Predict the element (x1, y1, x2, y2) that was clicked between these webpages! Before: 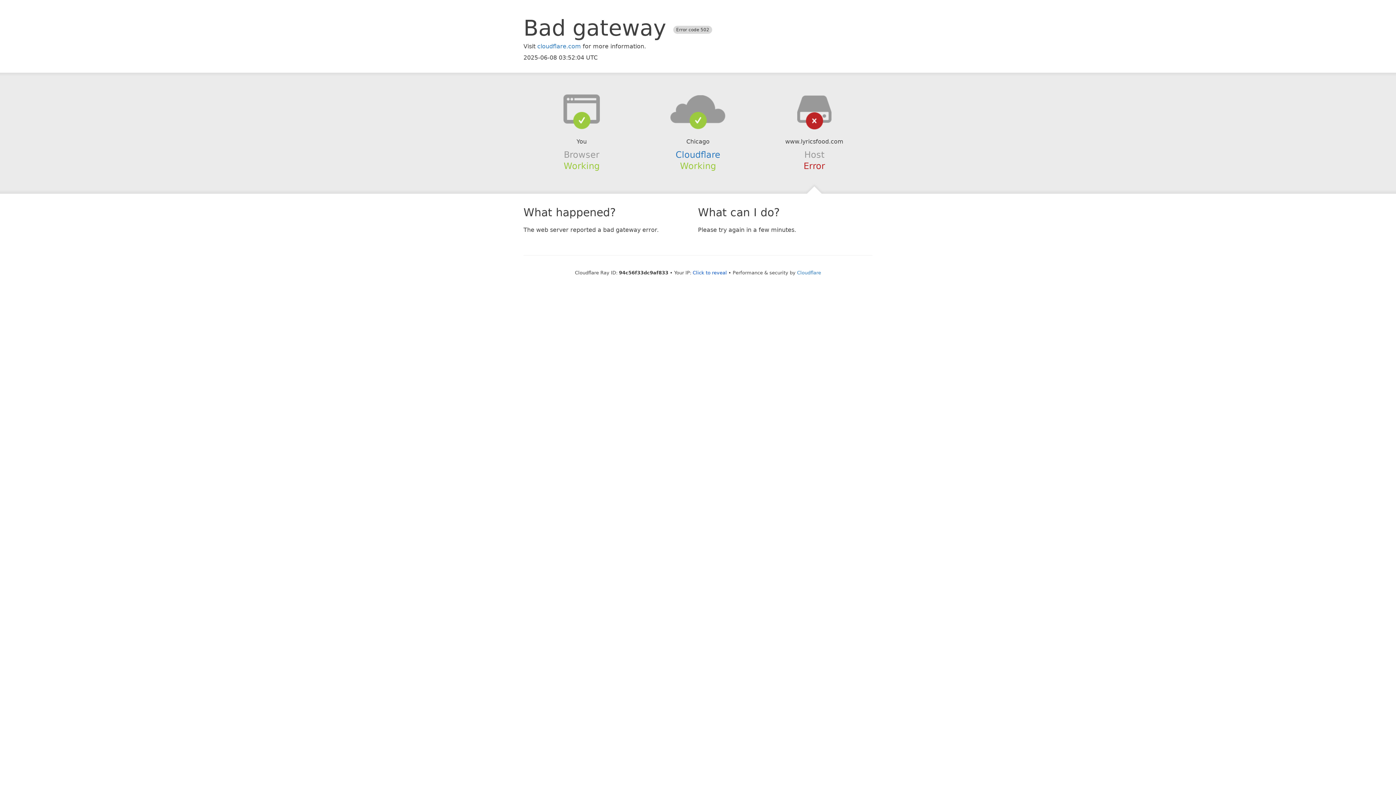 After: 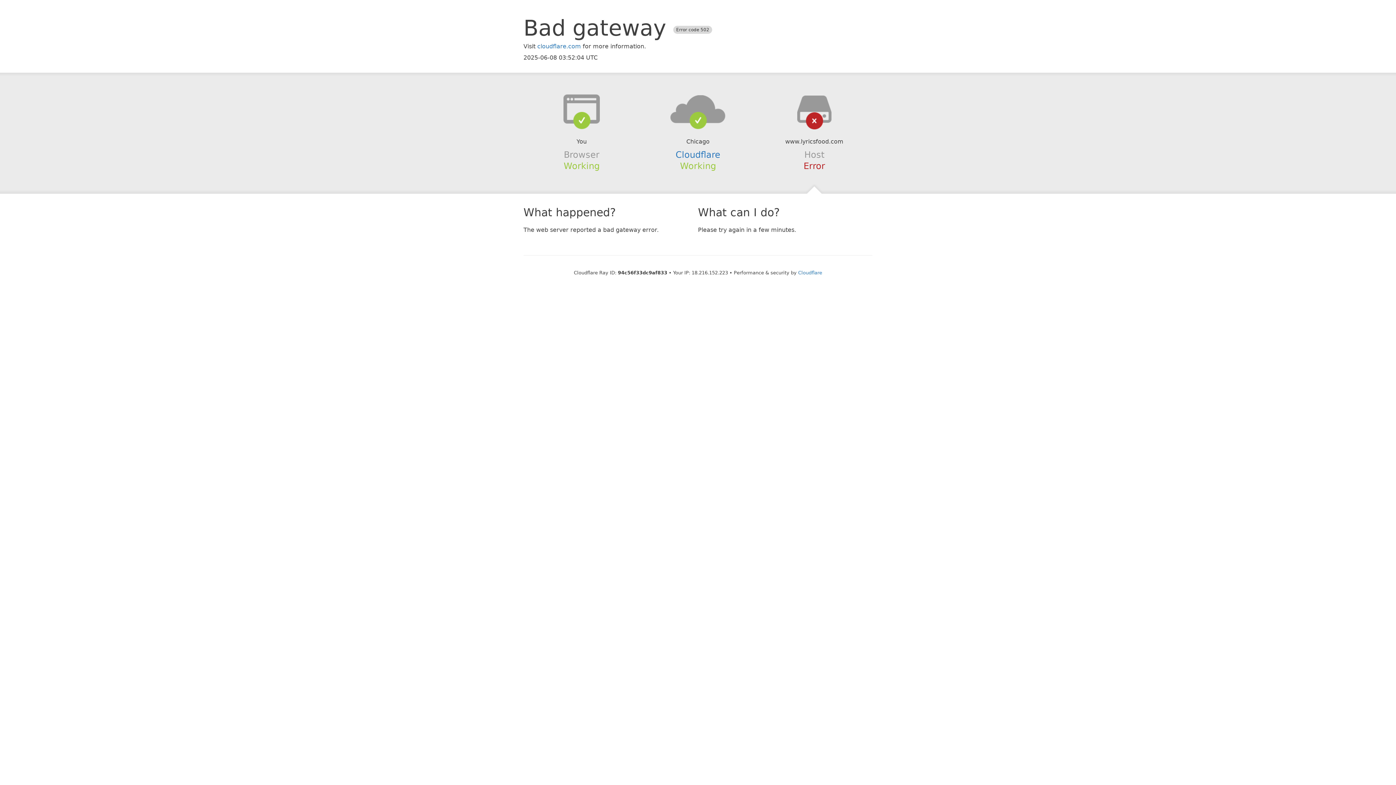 Action: bbox: (692, 270, 727, 275) label: Click to reveal